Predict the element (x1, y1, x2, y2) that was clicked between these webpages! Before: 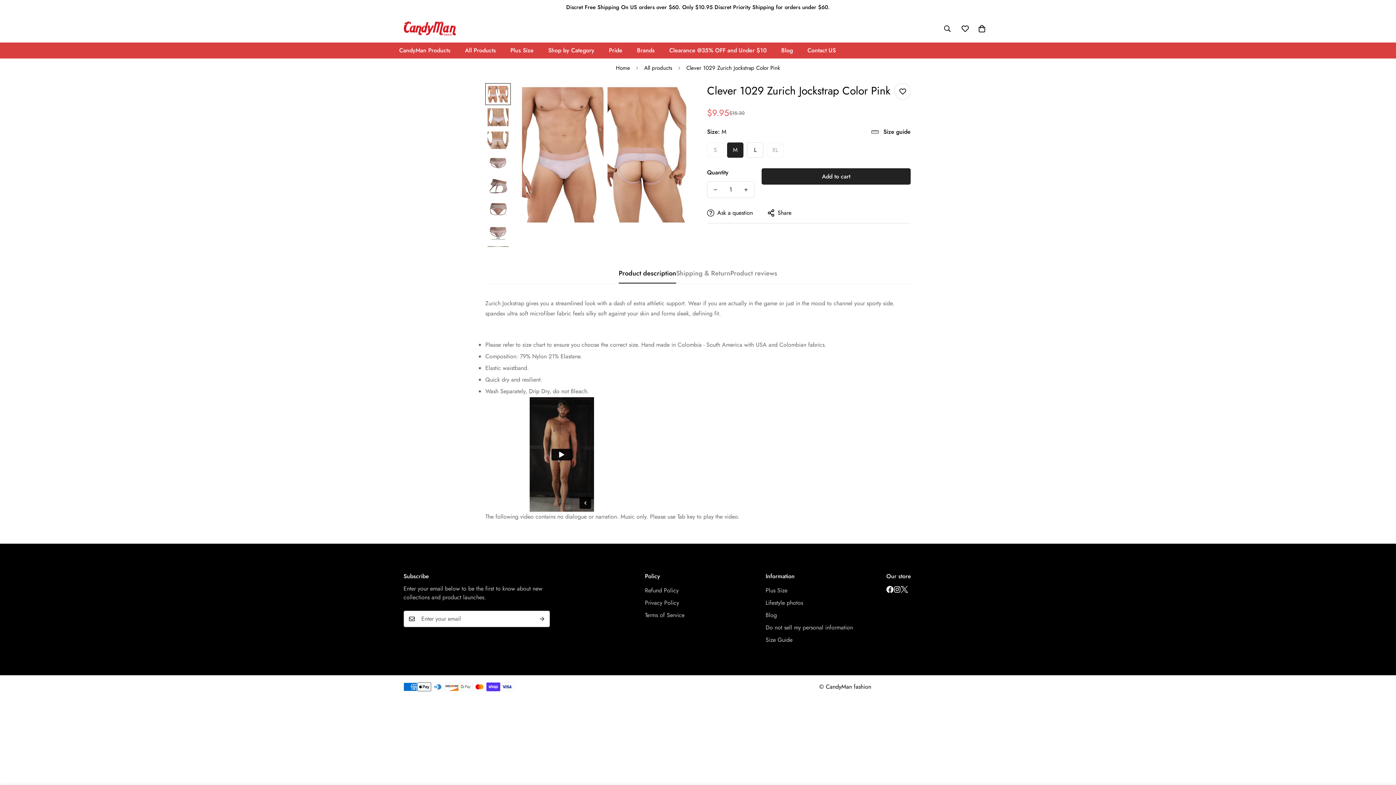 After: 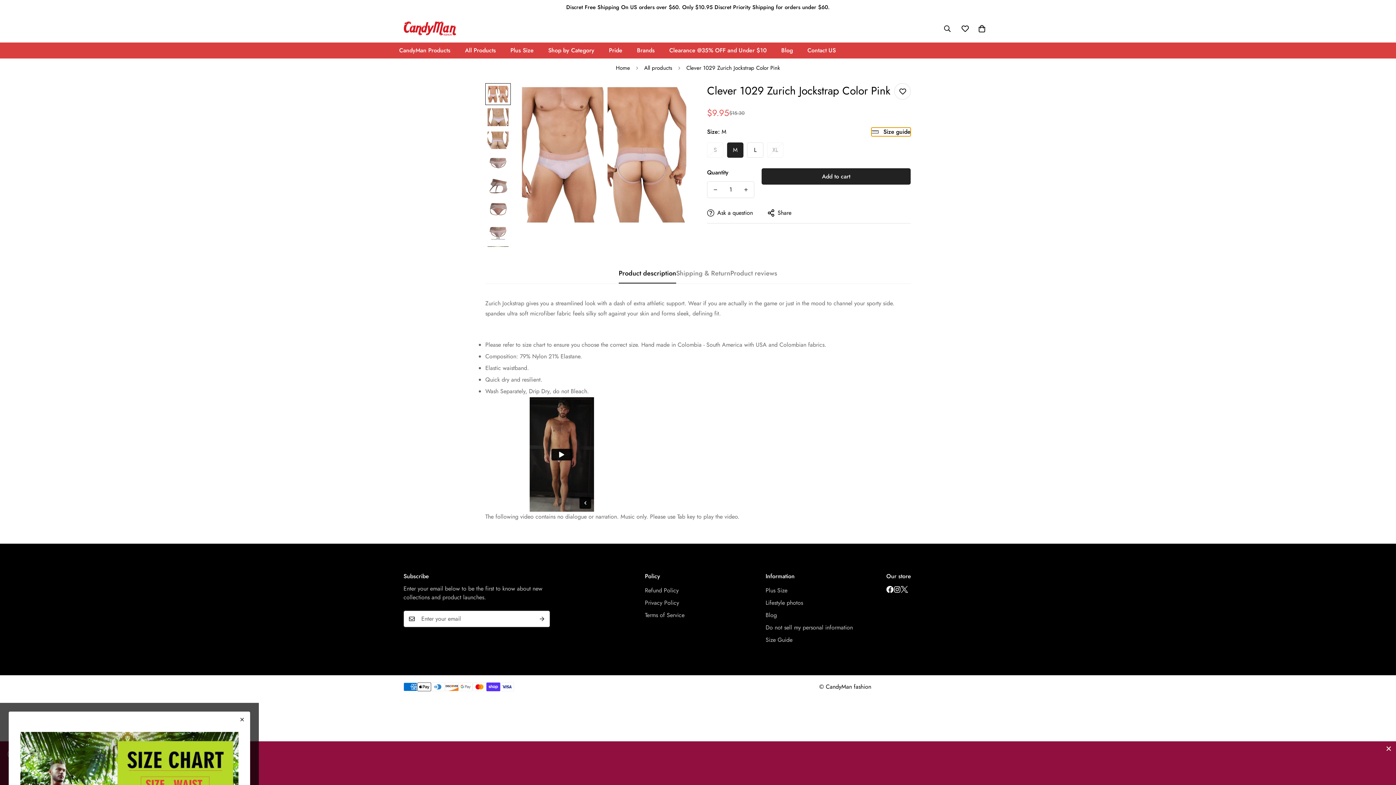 Action: bbox: (871, 127, 910, 136) label: Size guide